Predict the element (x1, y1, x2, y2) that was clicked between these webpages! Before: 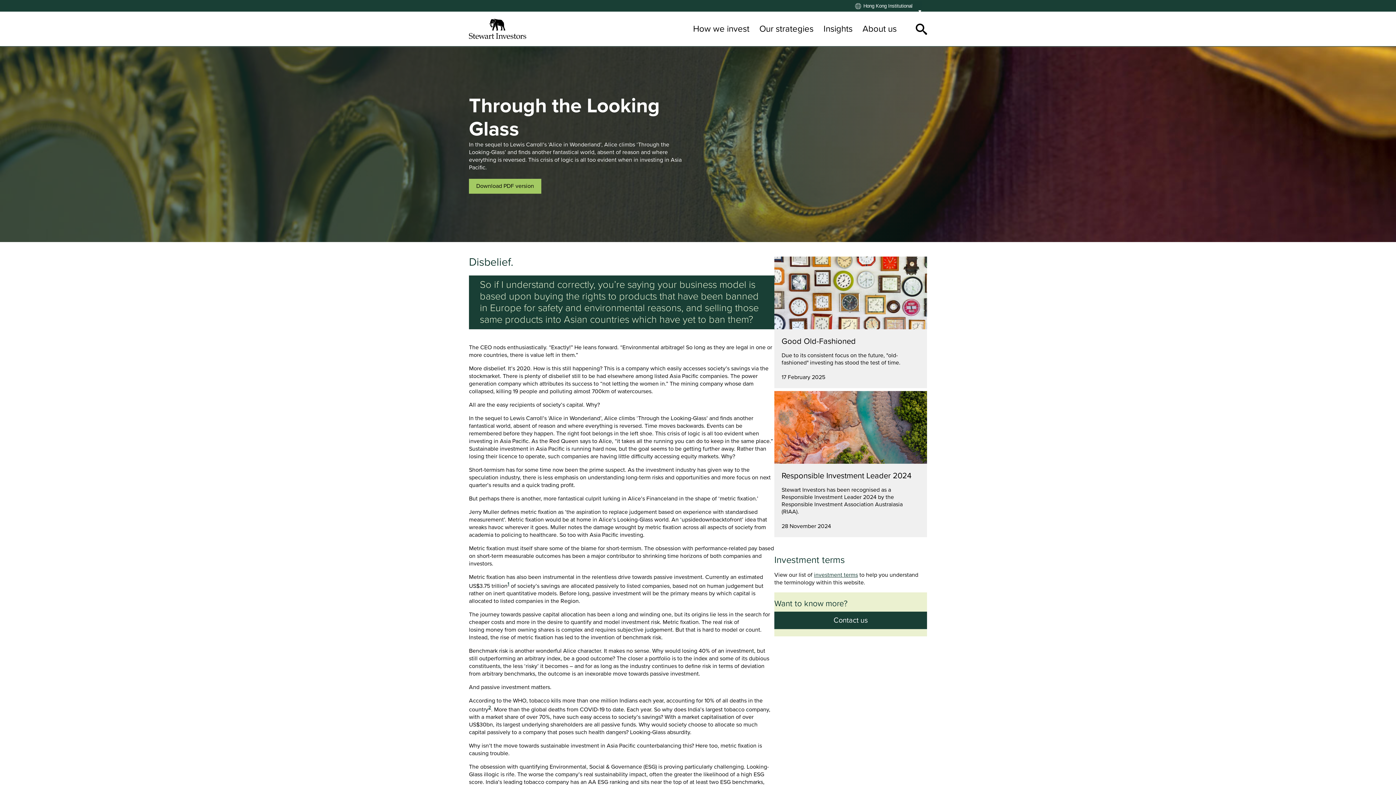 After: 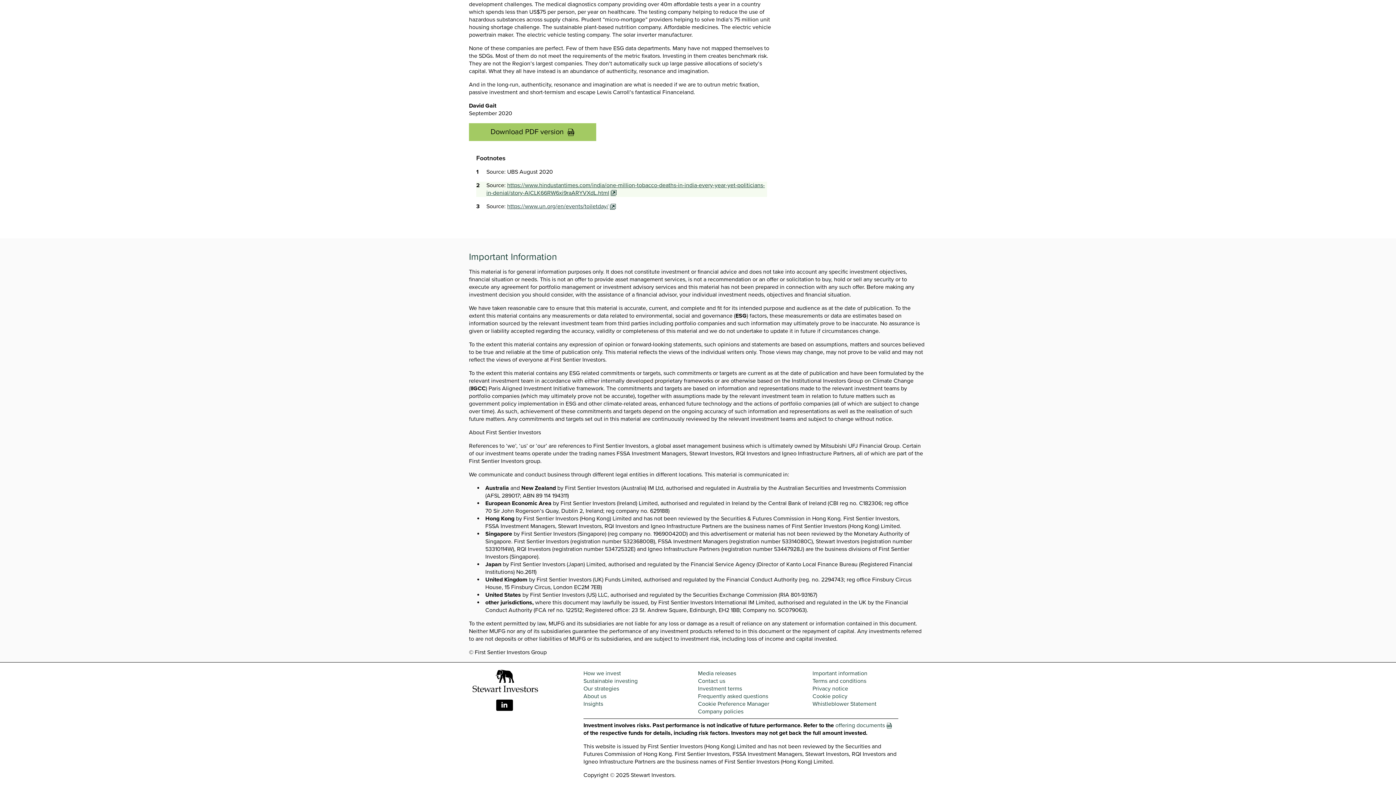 Action: bbox: (488, 705, 491, 710) label: 2